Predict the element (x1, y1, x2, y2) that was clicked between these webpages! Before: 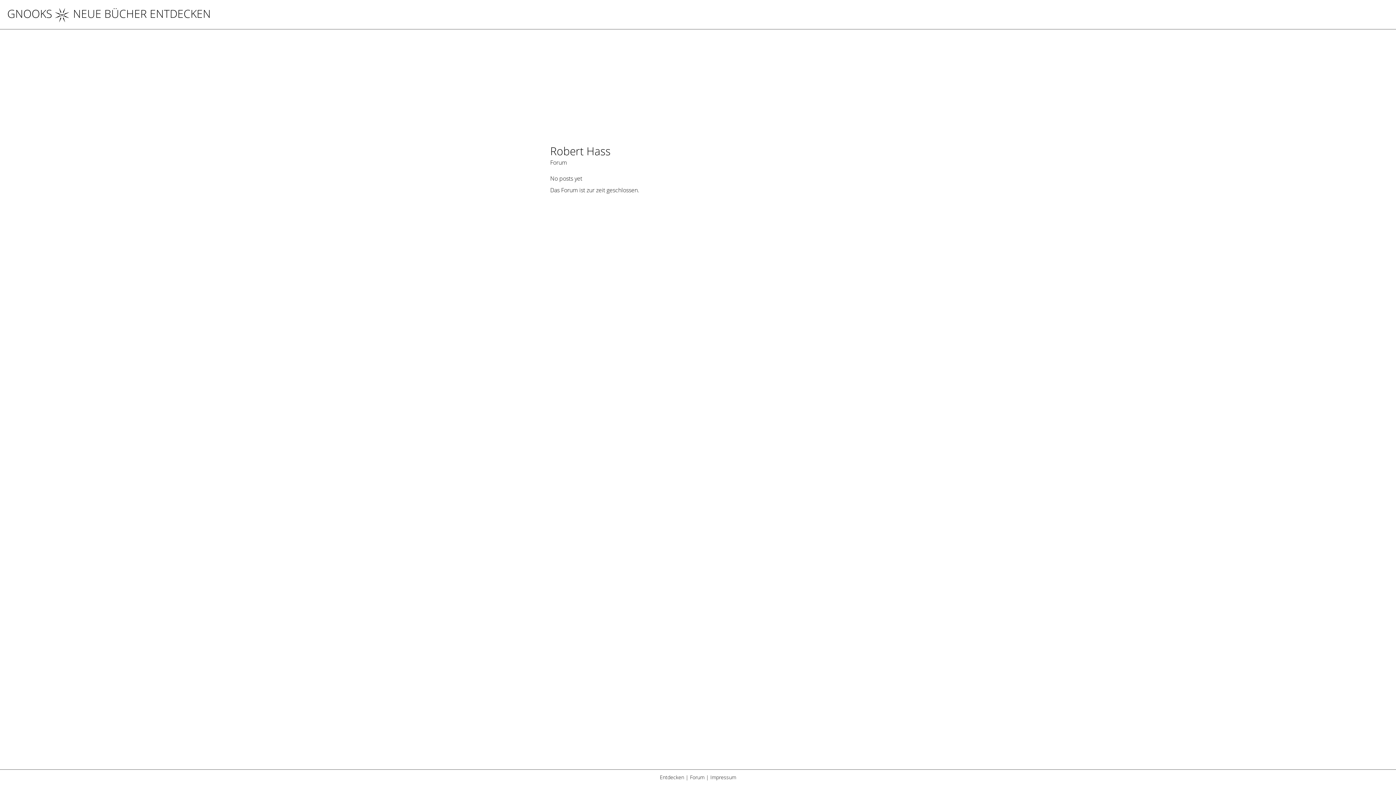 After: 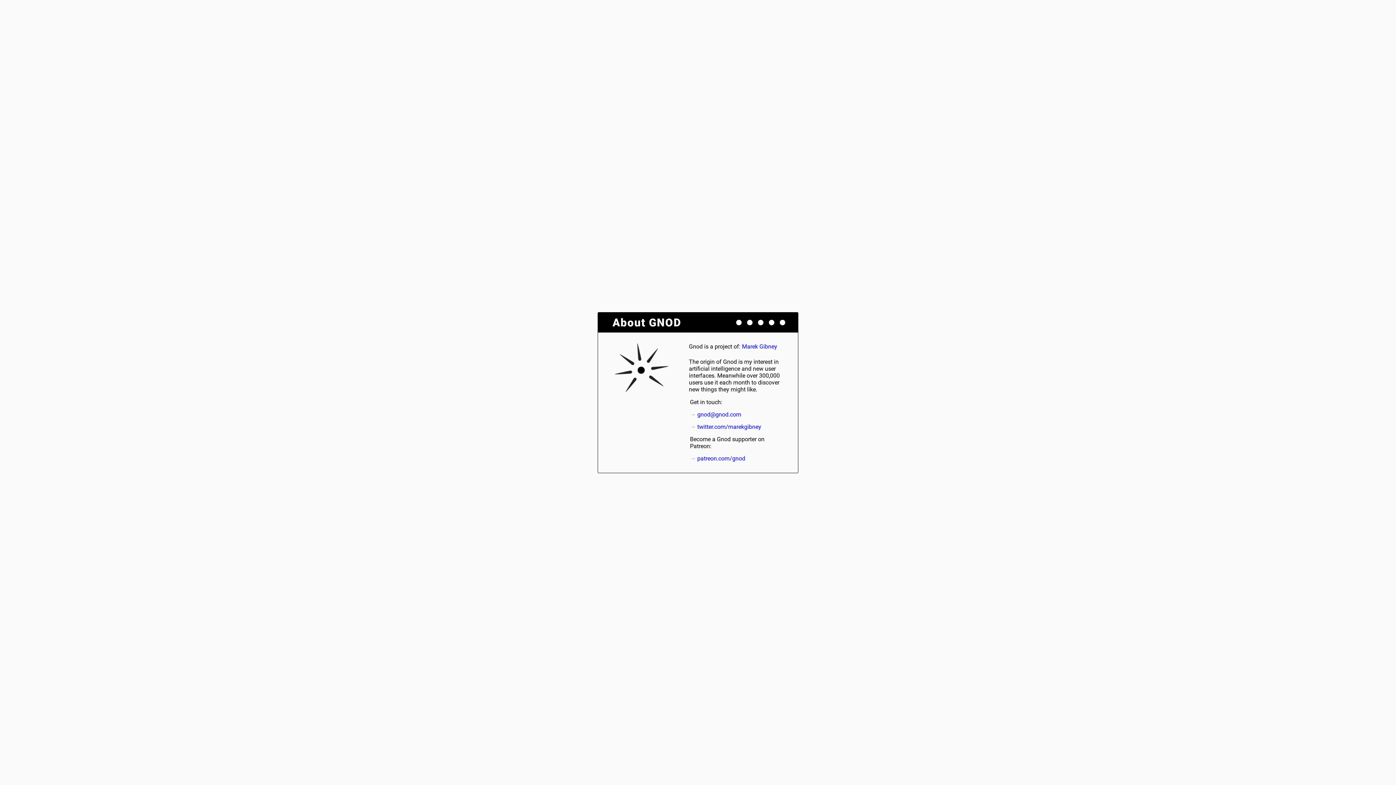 Action: bbox: (710, 774, 736, 781) label: Impressum